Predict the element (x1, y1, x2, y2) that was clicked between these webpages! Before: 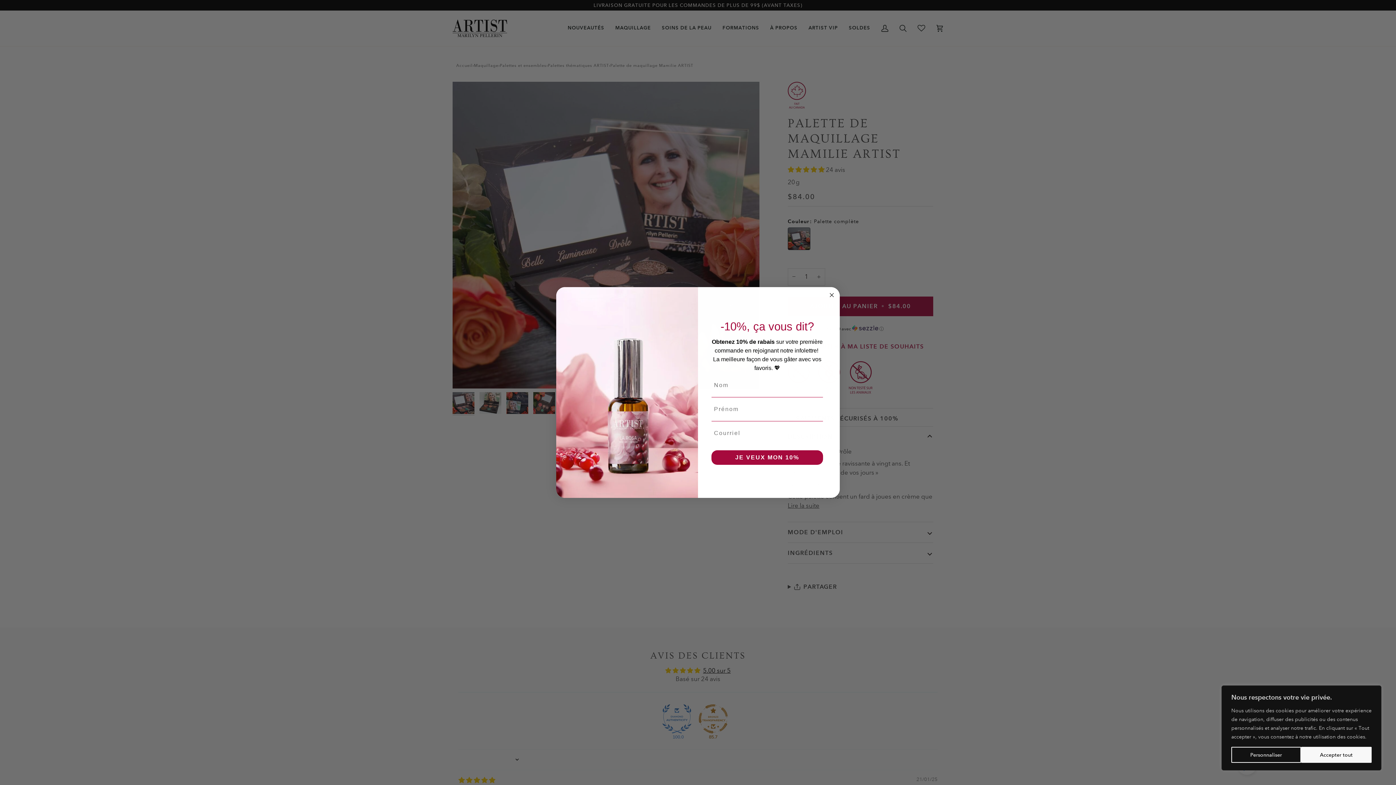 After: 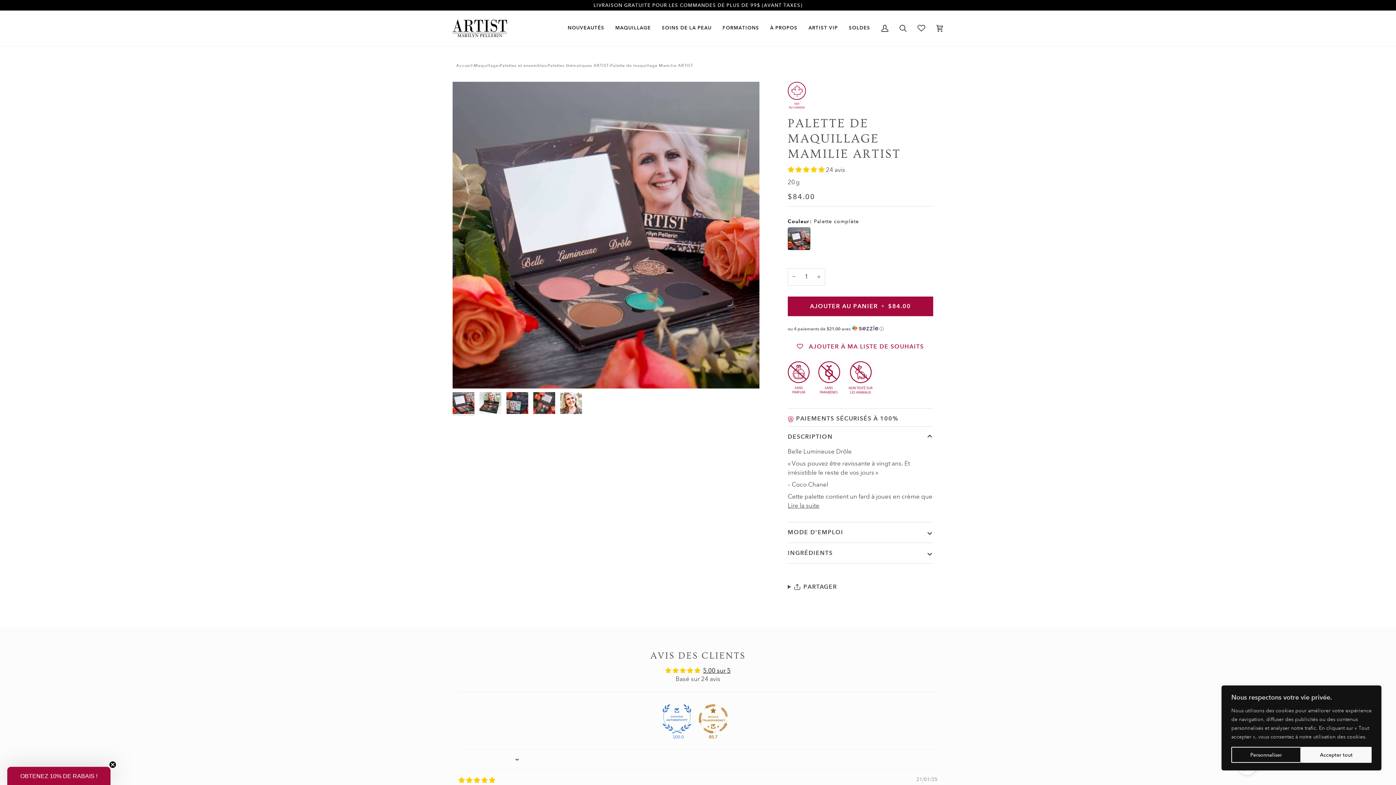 Action: bbox: (827, 290, 836, 299) label: Close dialog